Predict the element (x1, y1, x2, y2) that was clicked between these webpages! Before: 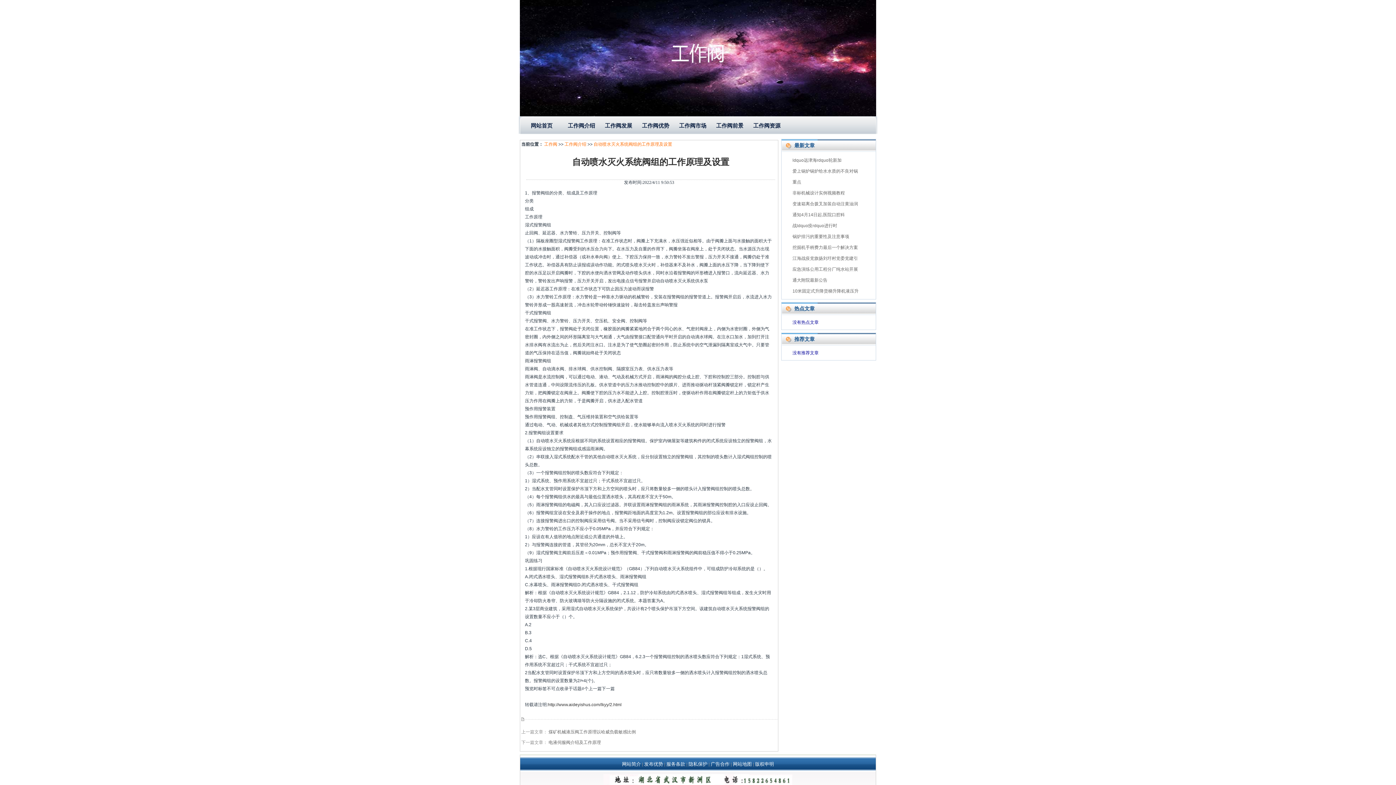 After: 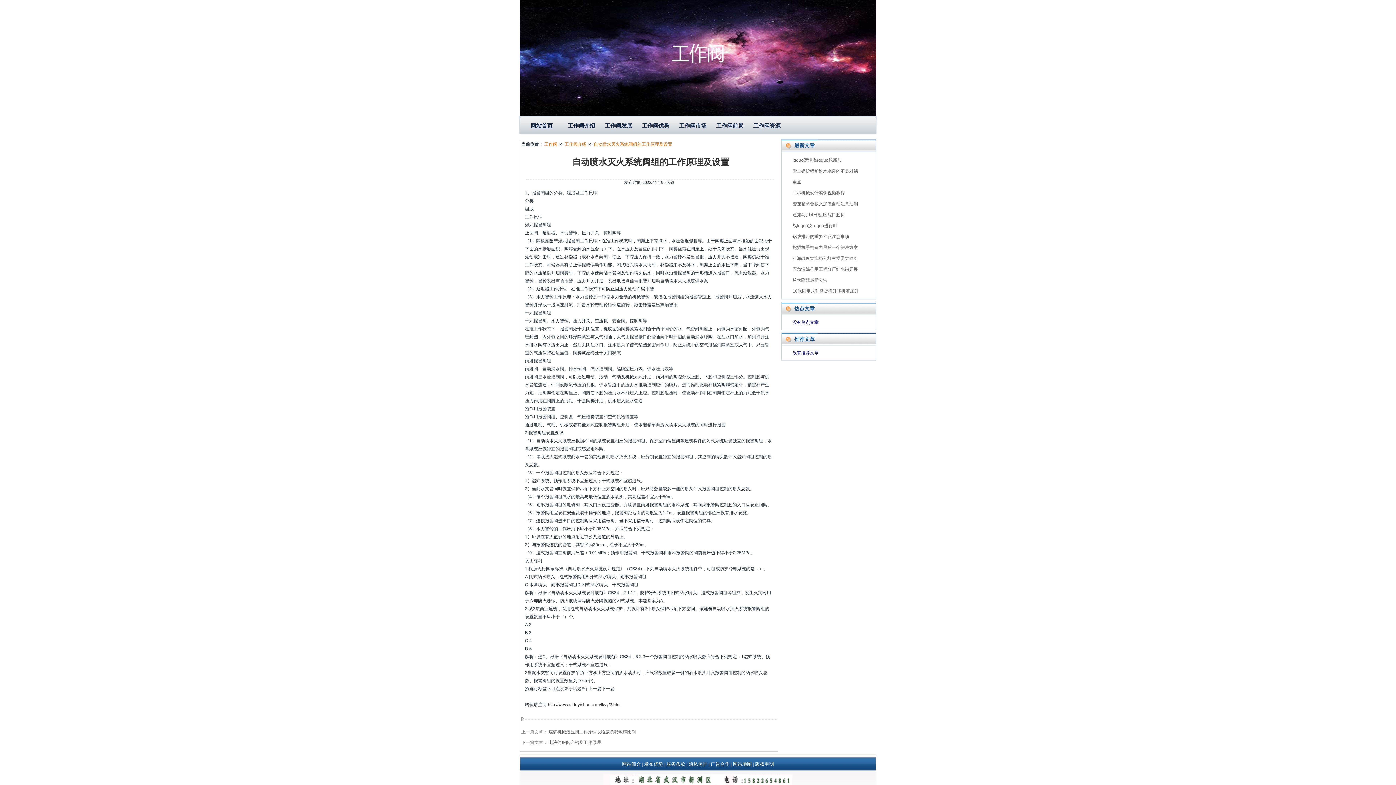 Action: bbox: (527, 117, 562, 134) label: 网站首页